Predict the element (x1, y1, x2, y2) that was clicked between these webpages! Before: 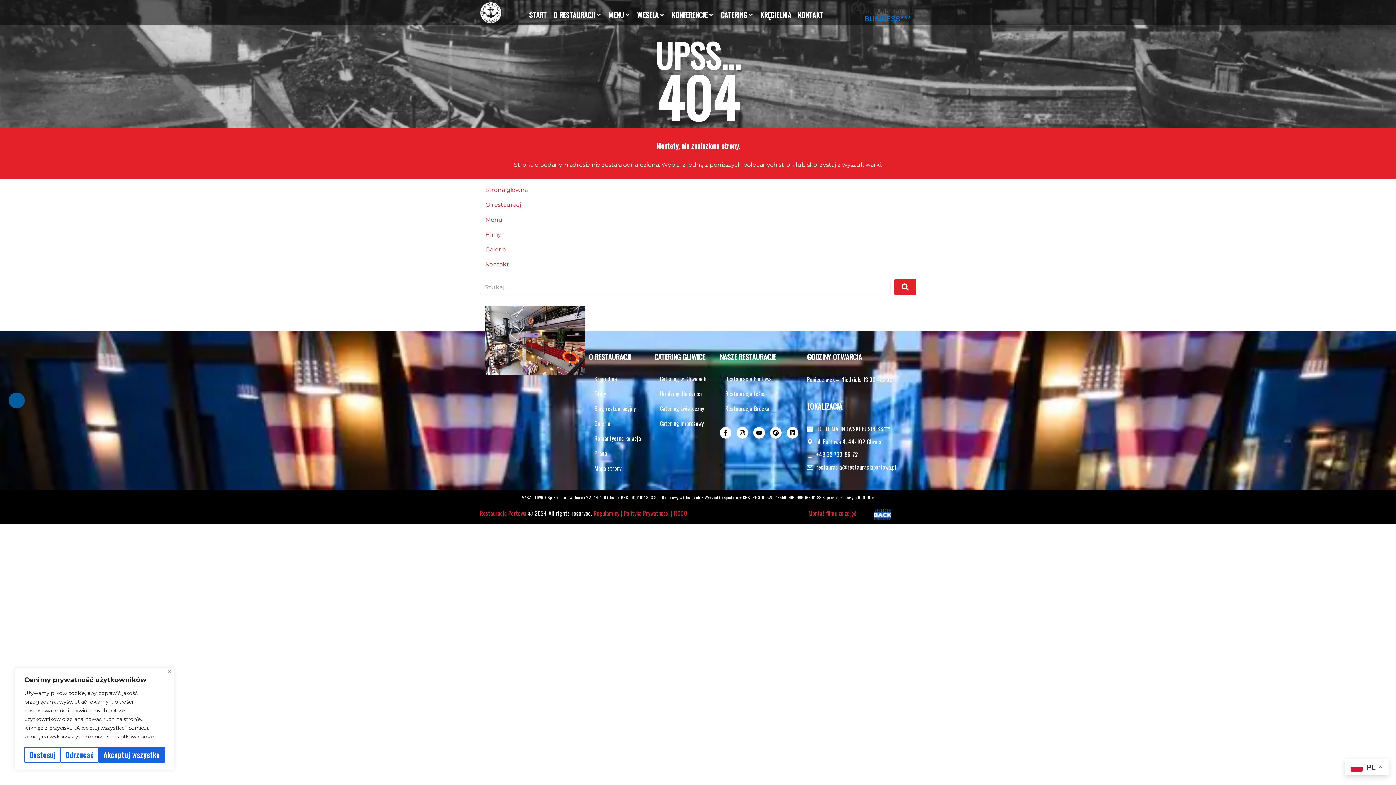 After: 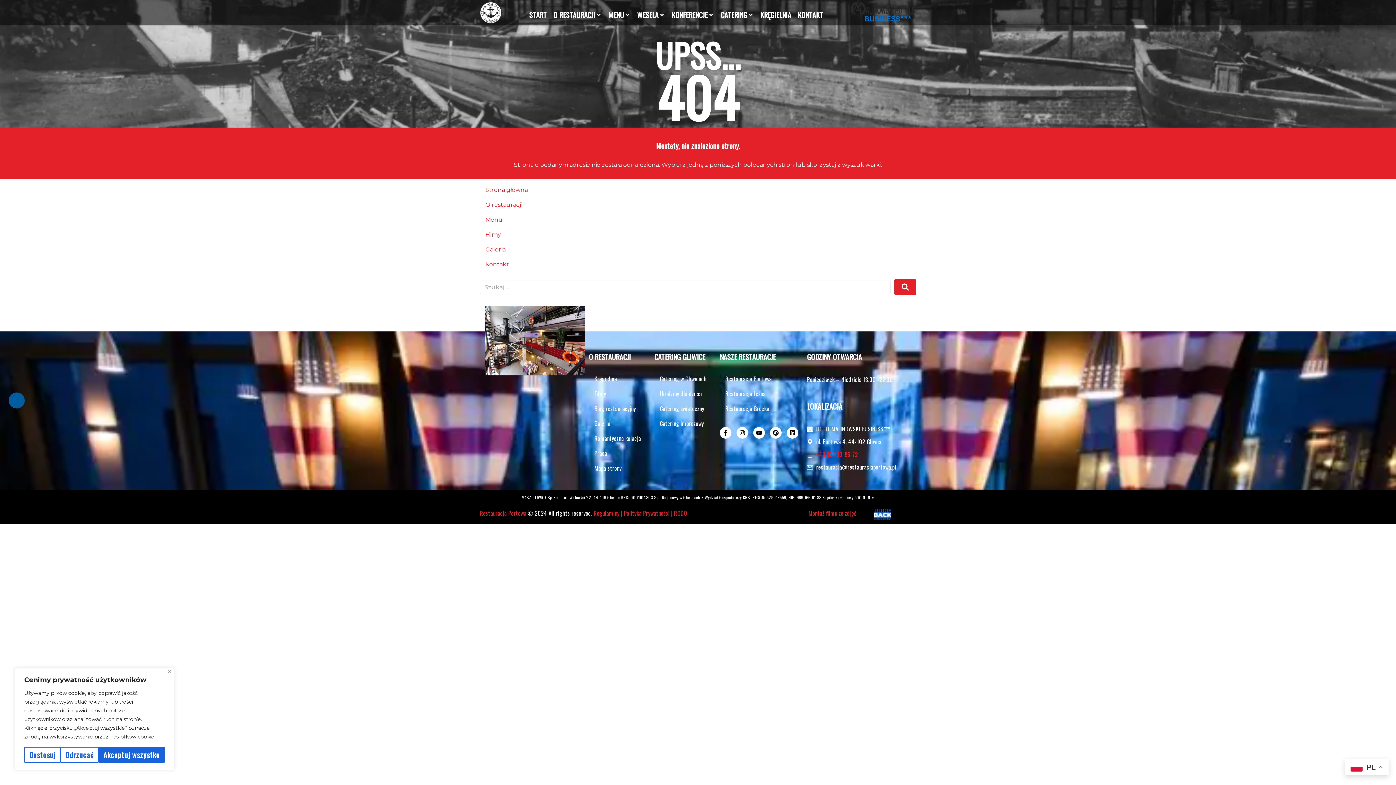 Action: bbox: (807, 450, 916, 459) label: +48 32 733-86-72